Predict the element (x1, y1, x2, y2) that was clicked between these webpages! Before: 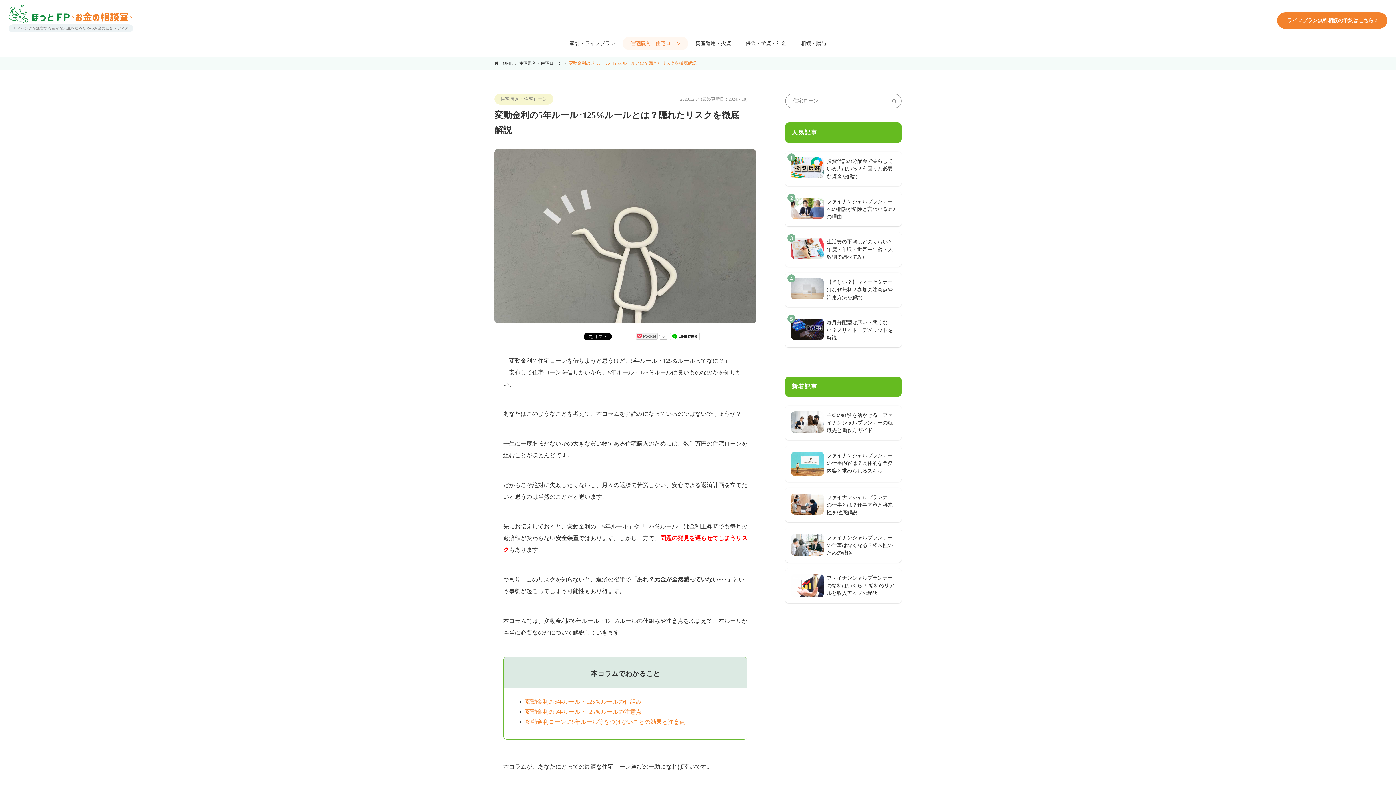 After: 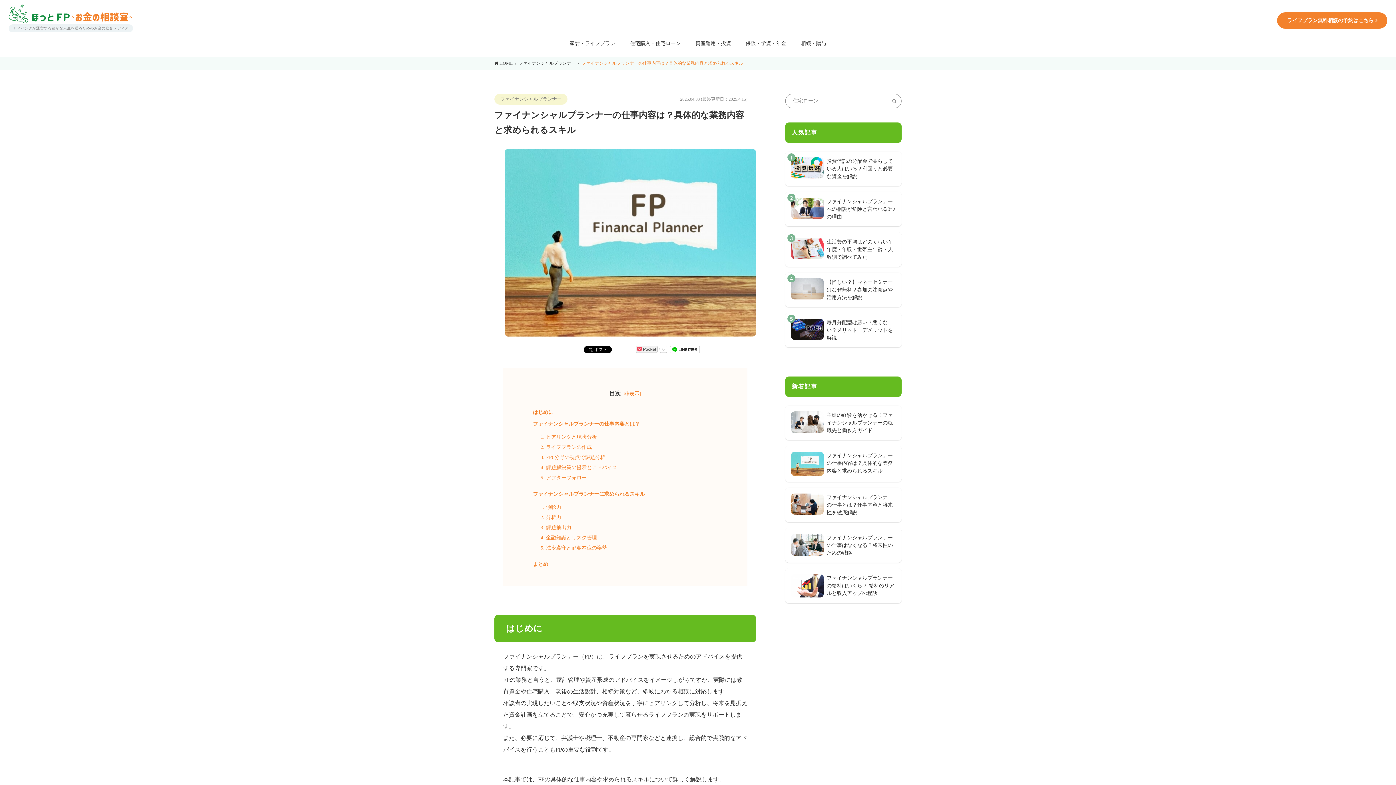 Action: bbox: (826, 453, 893, 473) label: ファイナンシャルプランナーの仕事内容は？具体的な業務内容と求められるスキル